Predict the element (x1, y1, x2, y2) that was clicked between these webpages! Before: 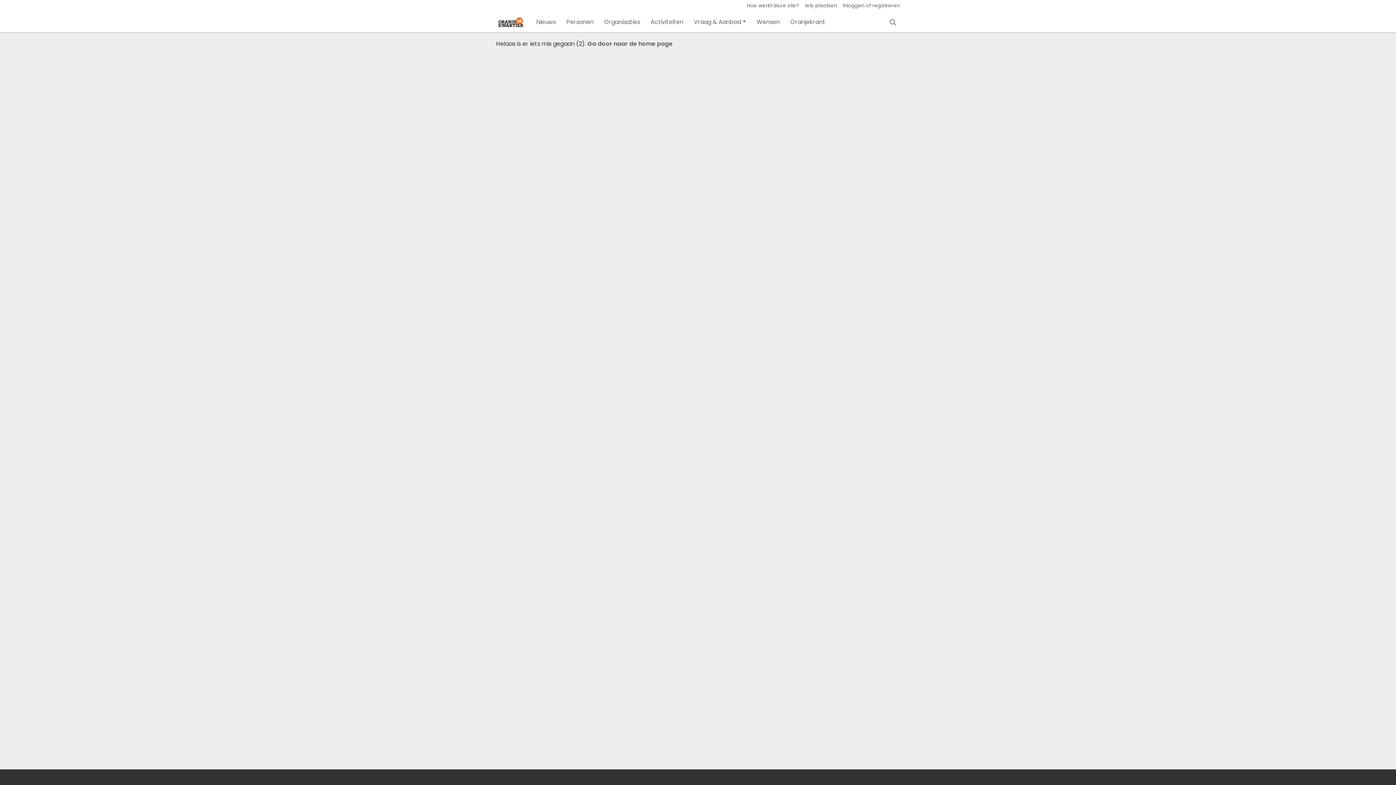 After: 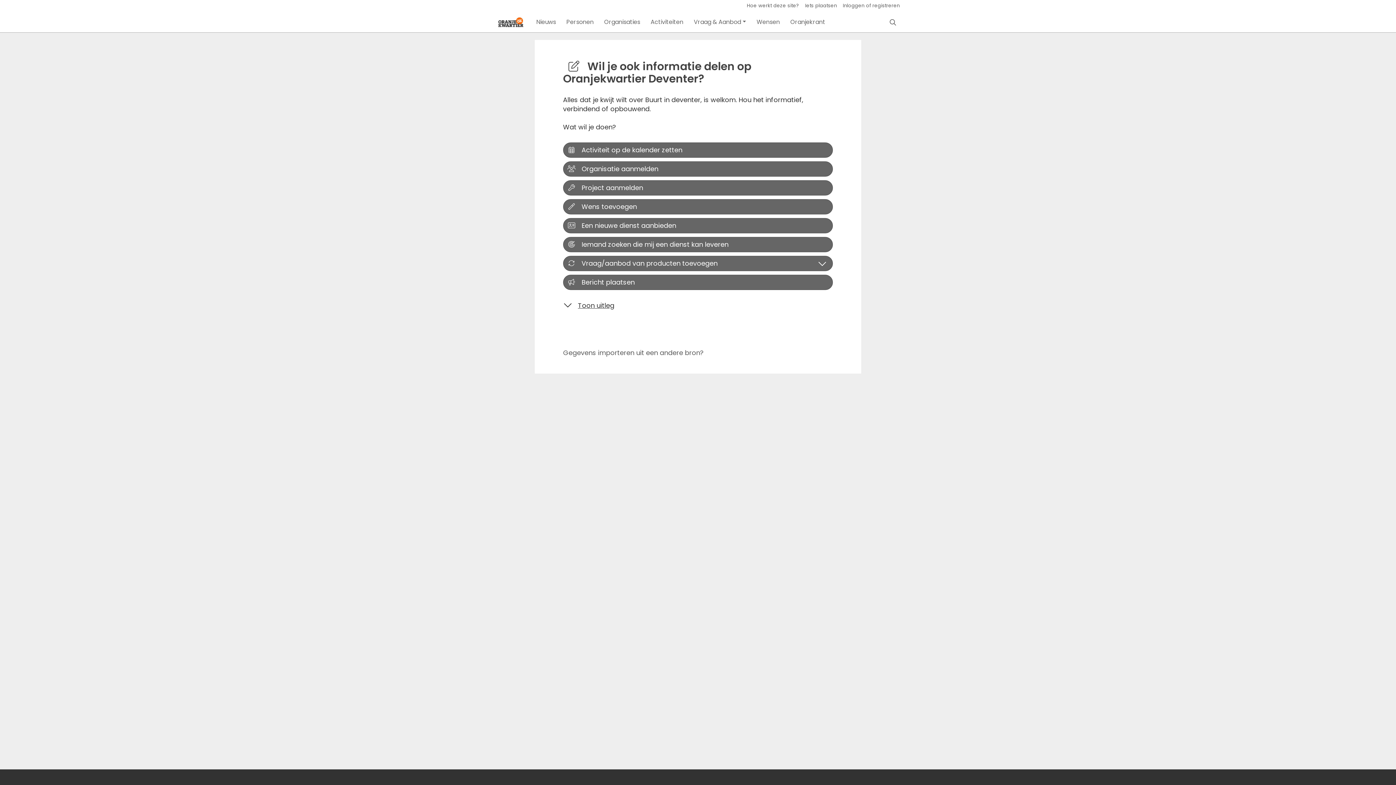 Action: label: Iets plaatsen bbox: (805, 0, 837, 11)